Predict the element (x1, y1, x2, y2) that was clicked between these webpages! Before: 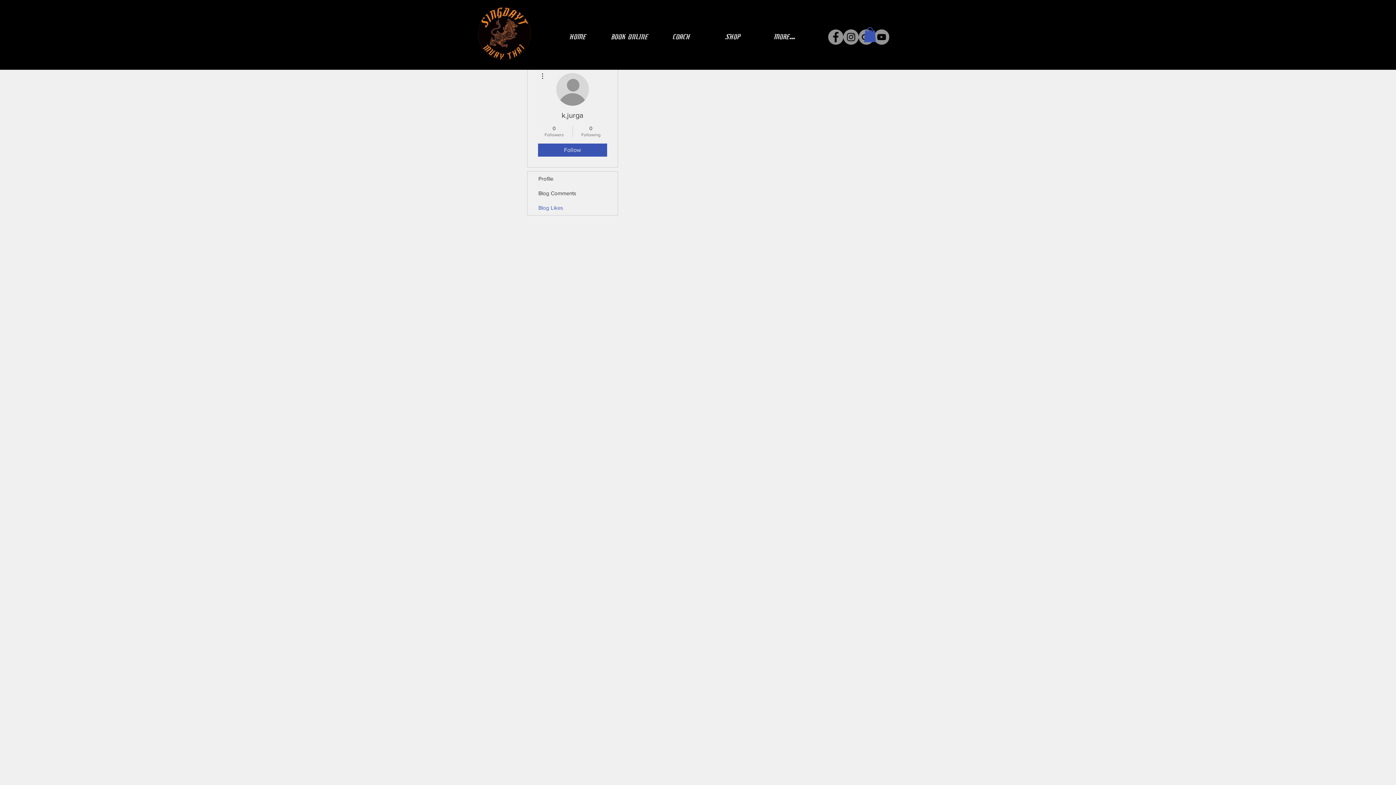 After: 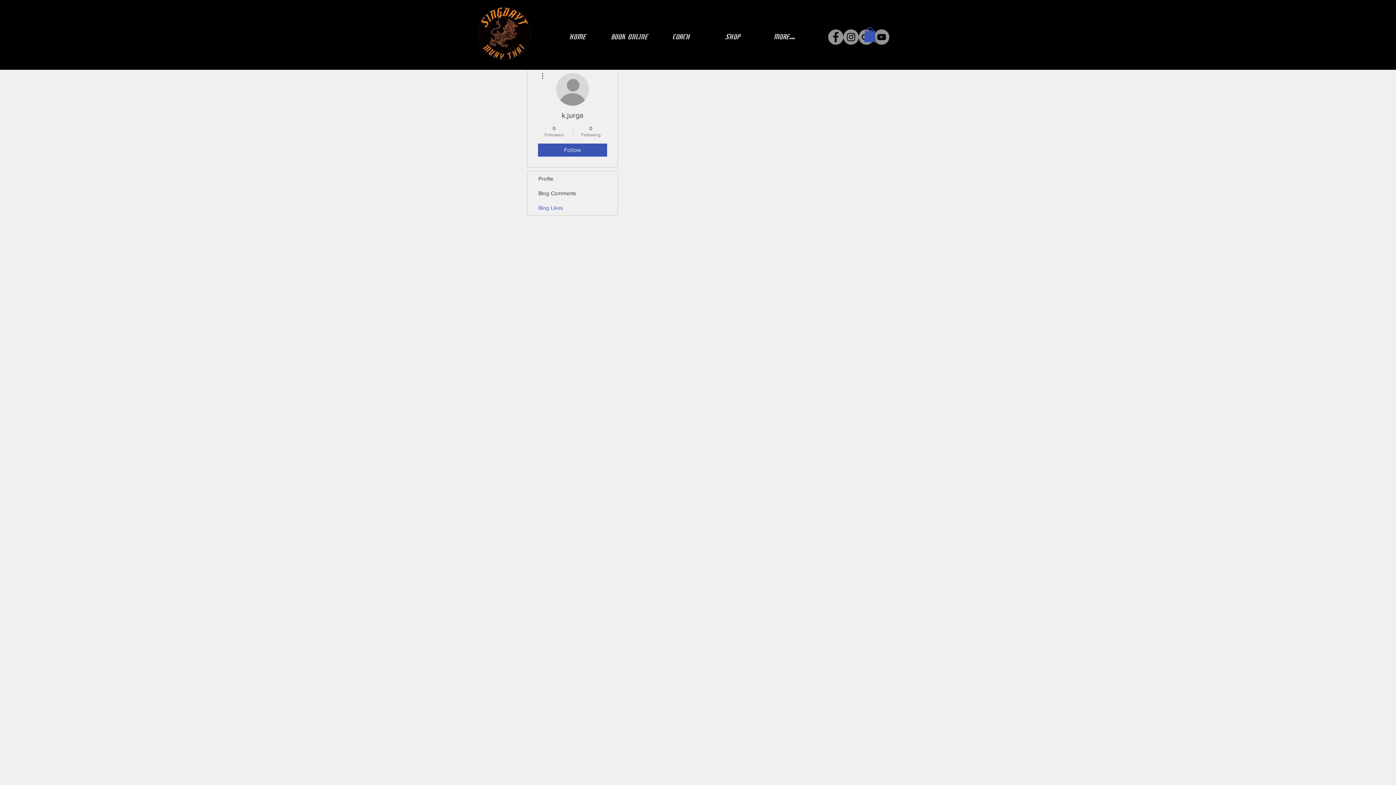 Action: label: Instagram - Grey Circle bbox: (843, 29, 858, 44)